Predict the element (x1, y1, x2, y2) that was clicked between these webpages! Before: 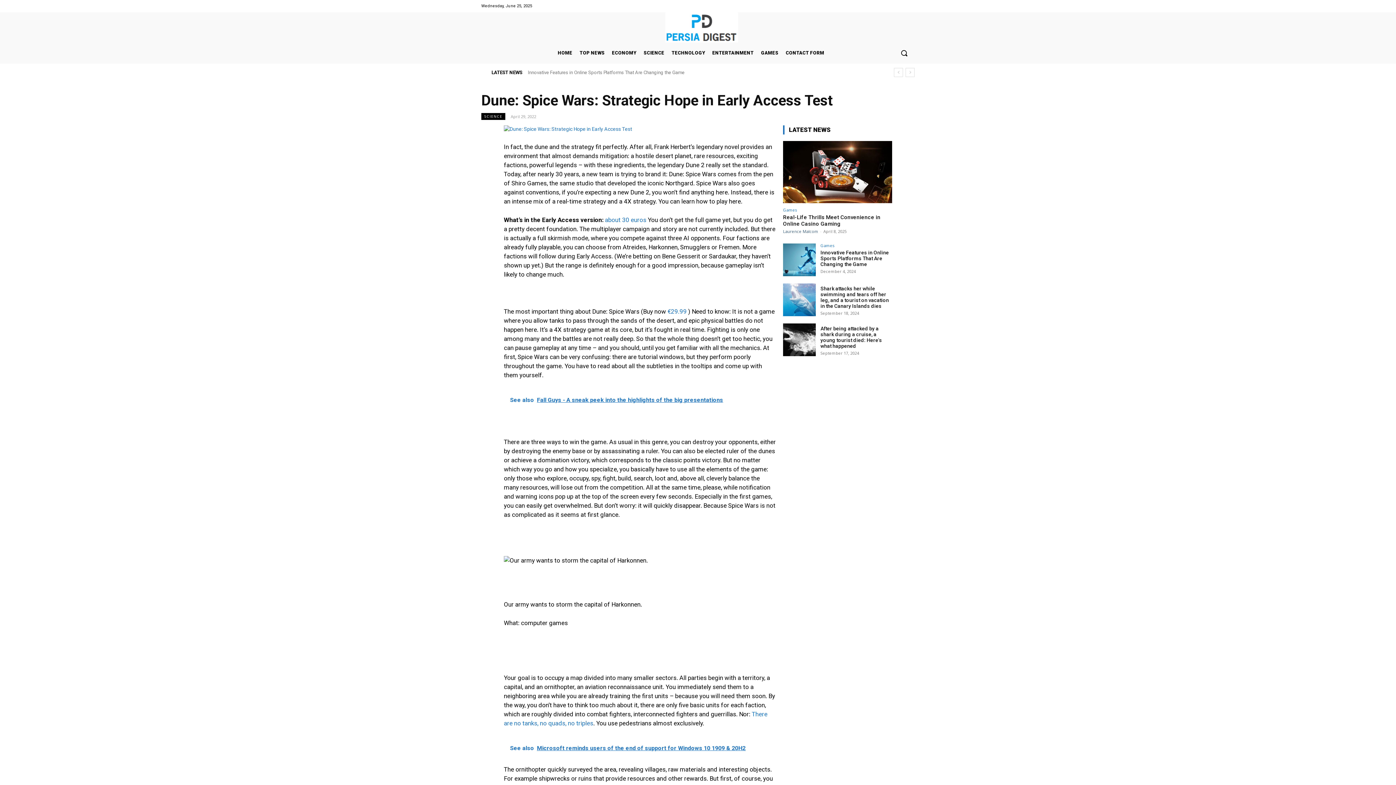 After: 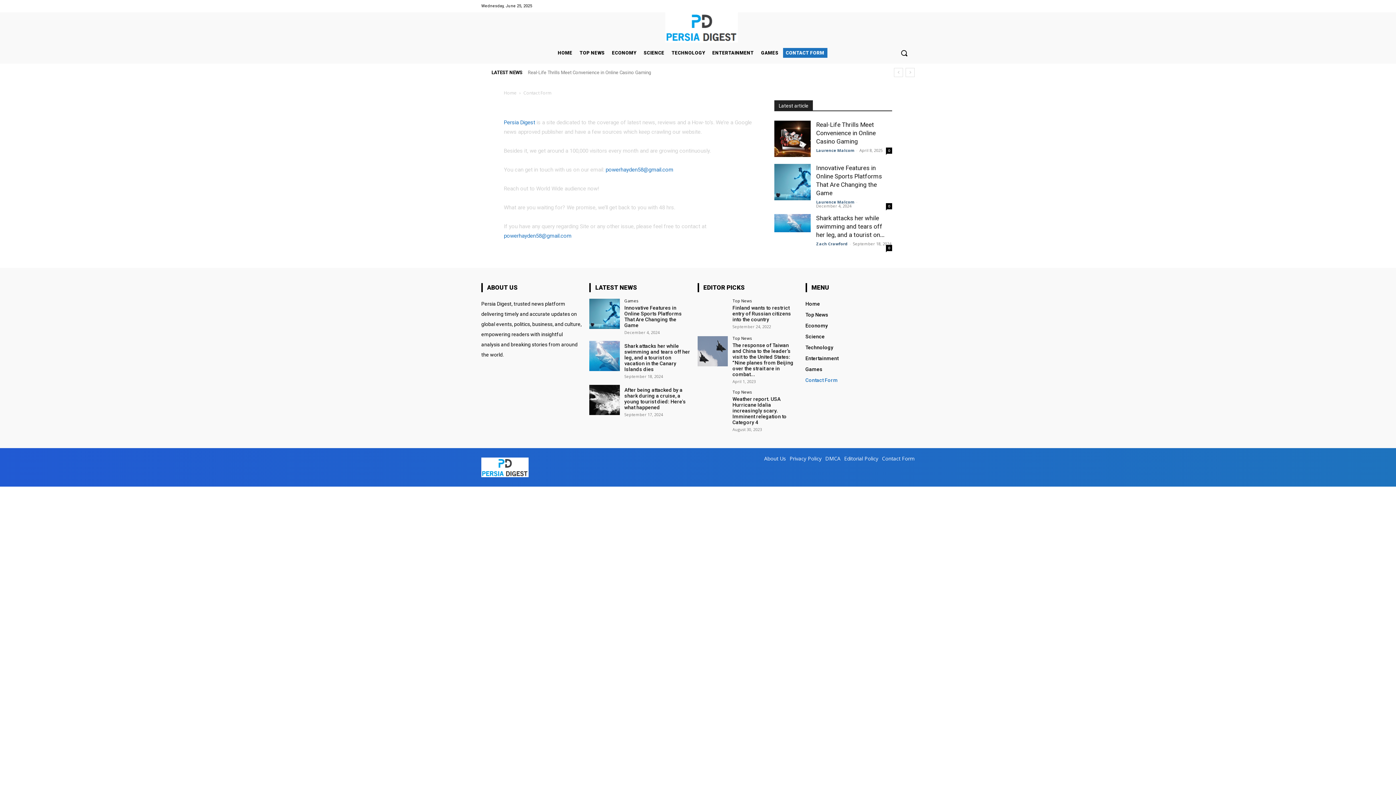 Action: bbox: (783, 47, 827, 57) label: CONTACT FORM